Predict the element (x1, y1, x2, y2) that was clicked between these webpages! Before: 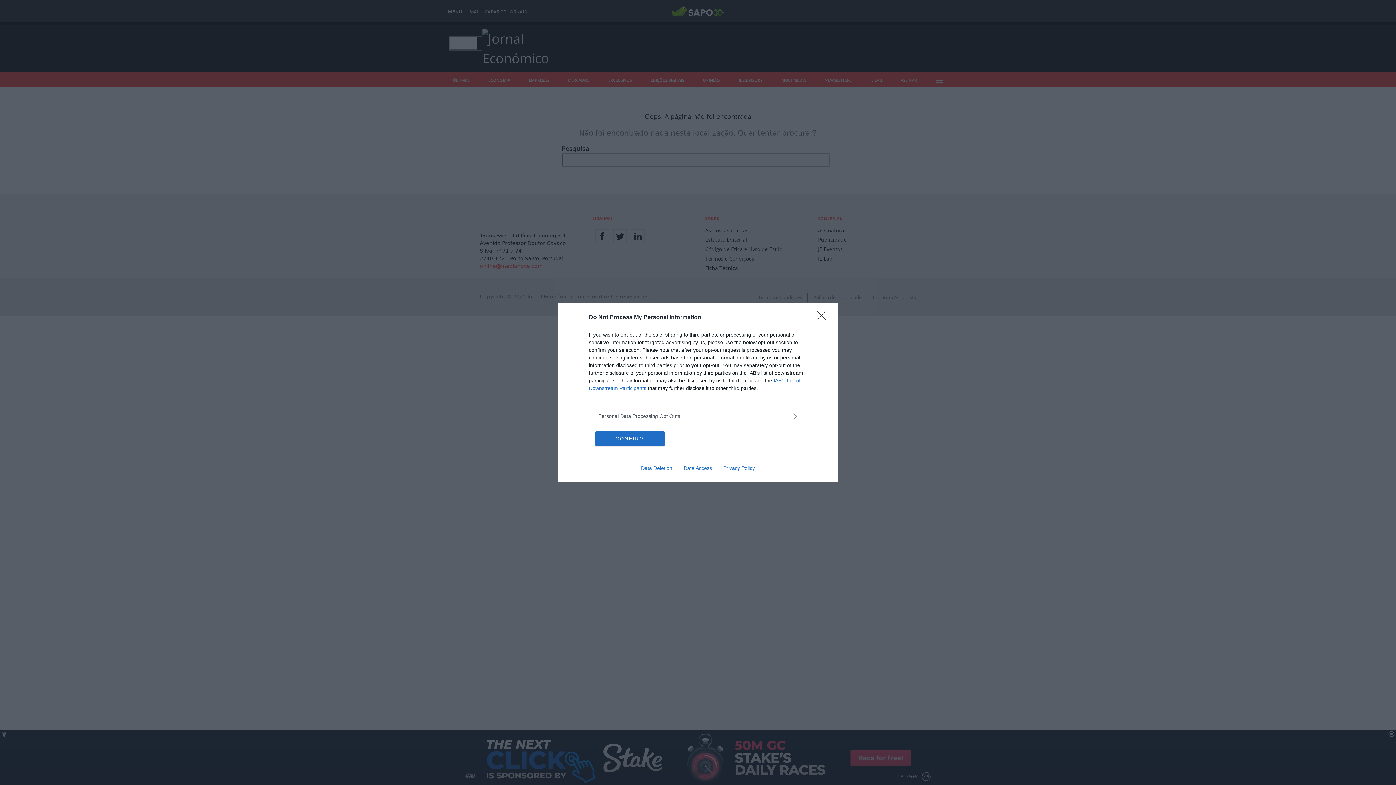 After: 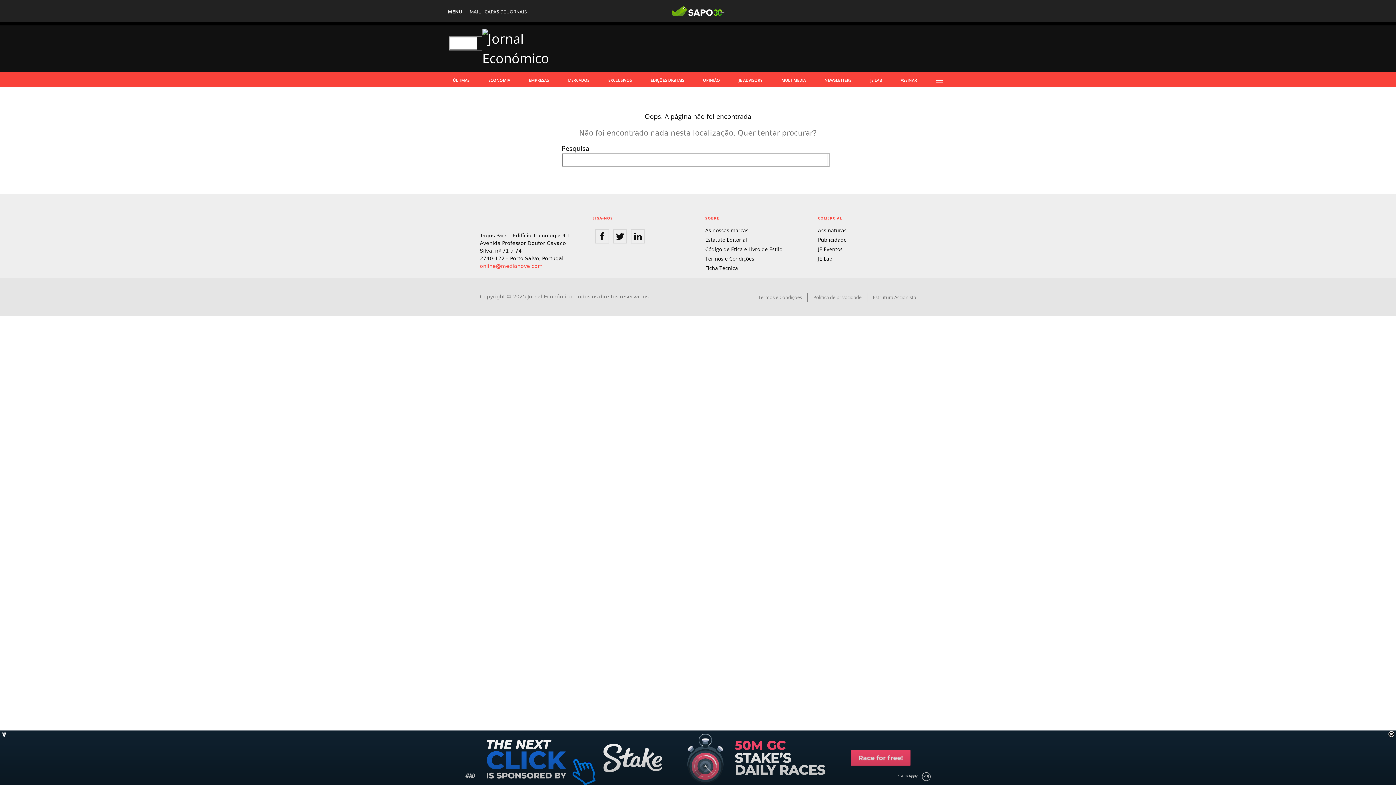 Action: bbox: (817, 310, 830, 324) label: Close